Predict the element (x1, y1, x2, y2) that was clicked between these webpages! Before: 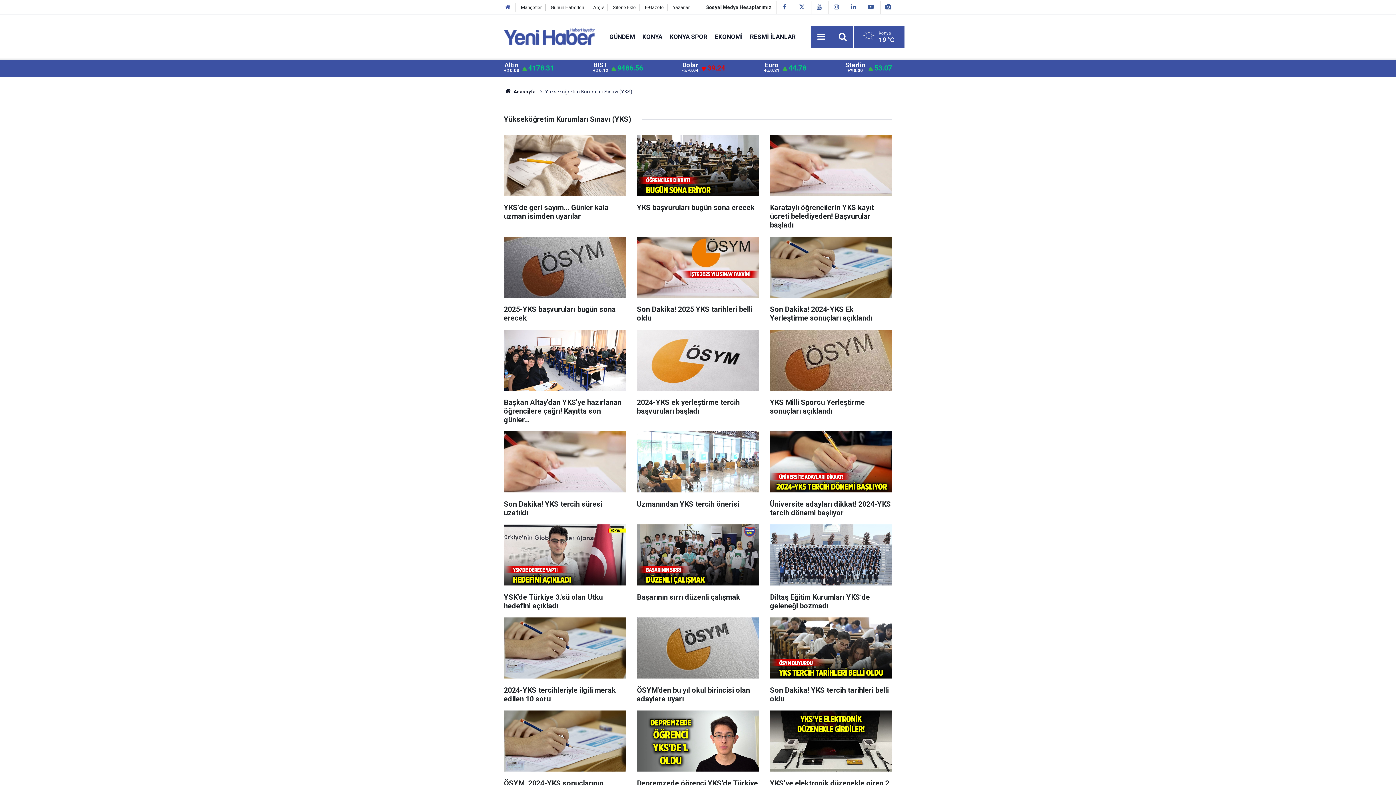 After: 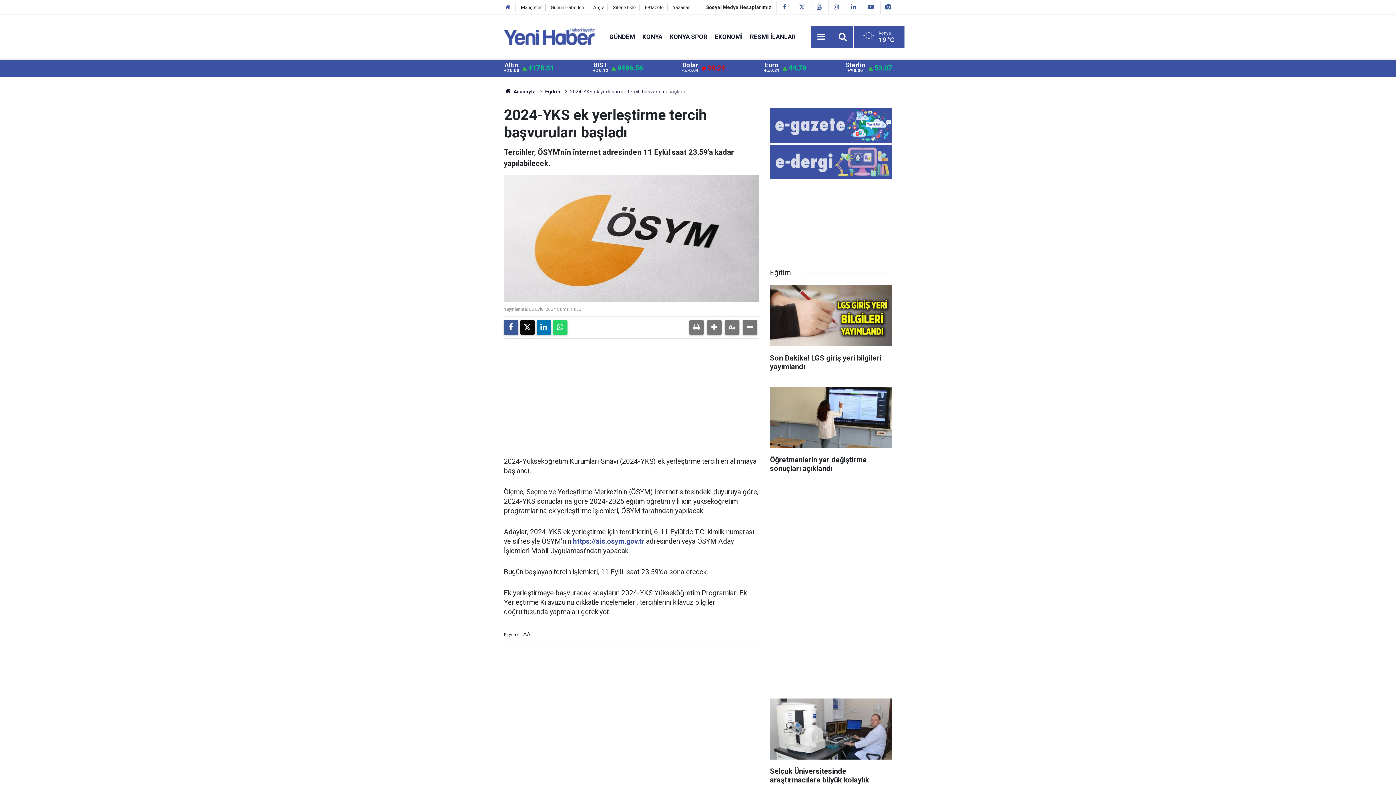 Action: label: 2024-YKS ek yerleştirme tercih başvuruları başladı bbox: (637, 329, 759, 431)